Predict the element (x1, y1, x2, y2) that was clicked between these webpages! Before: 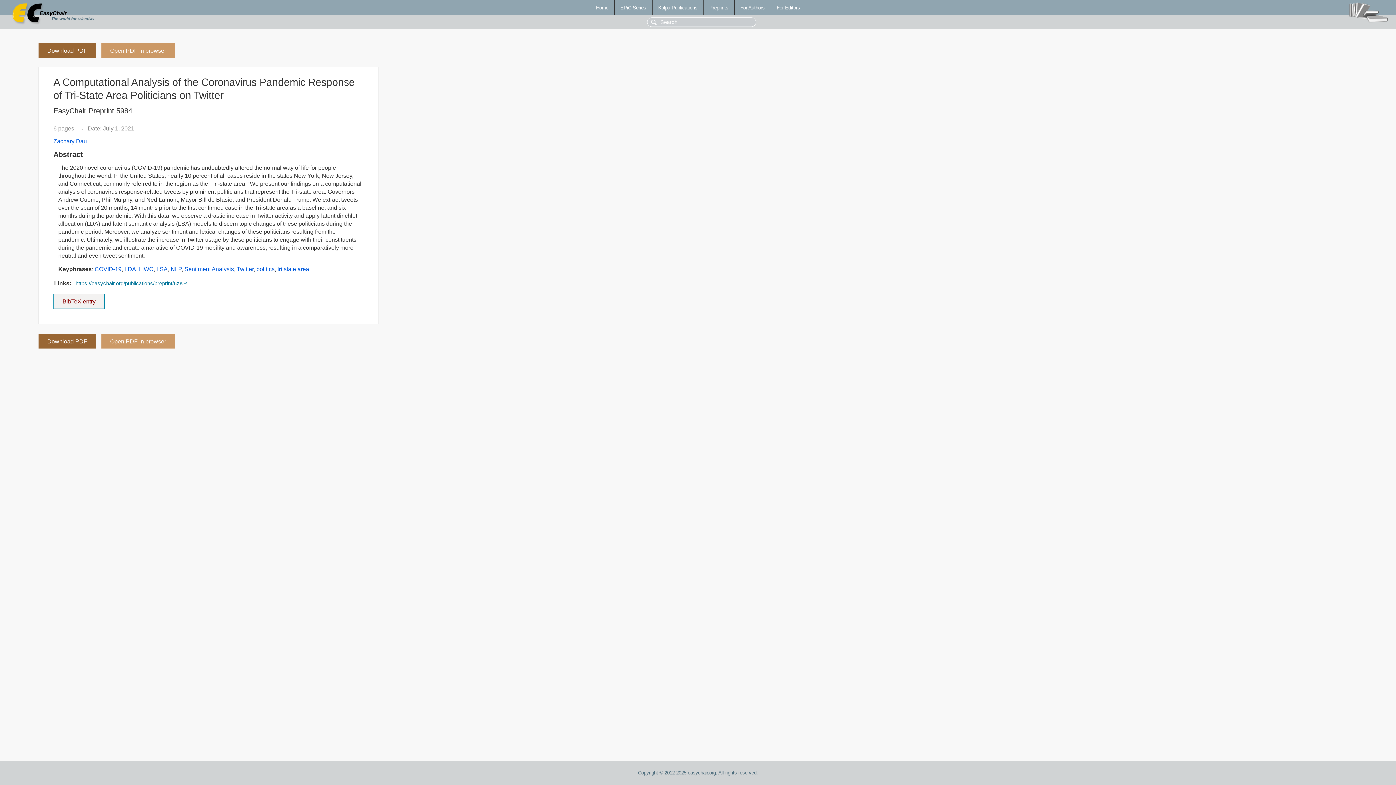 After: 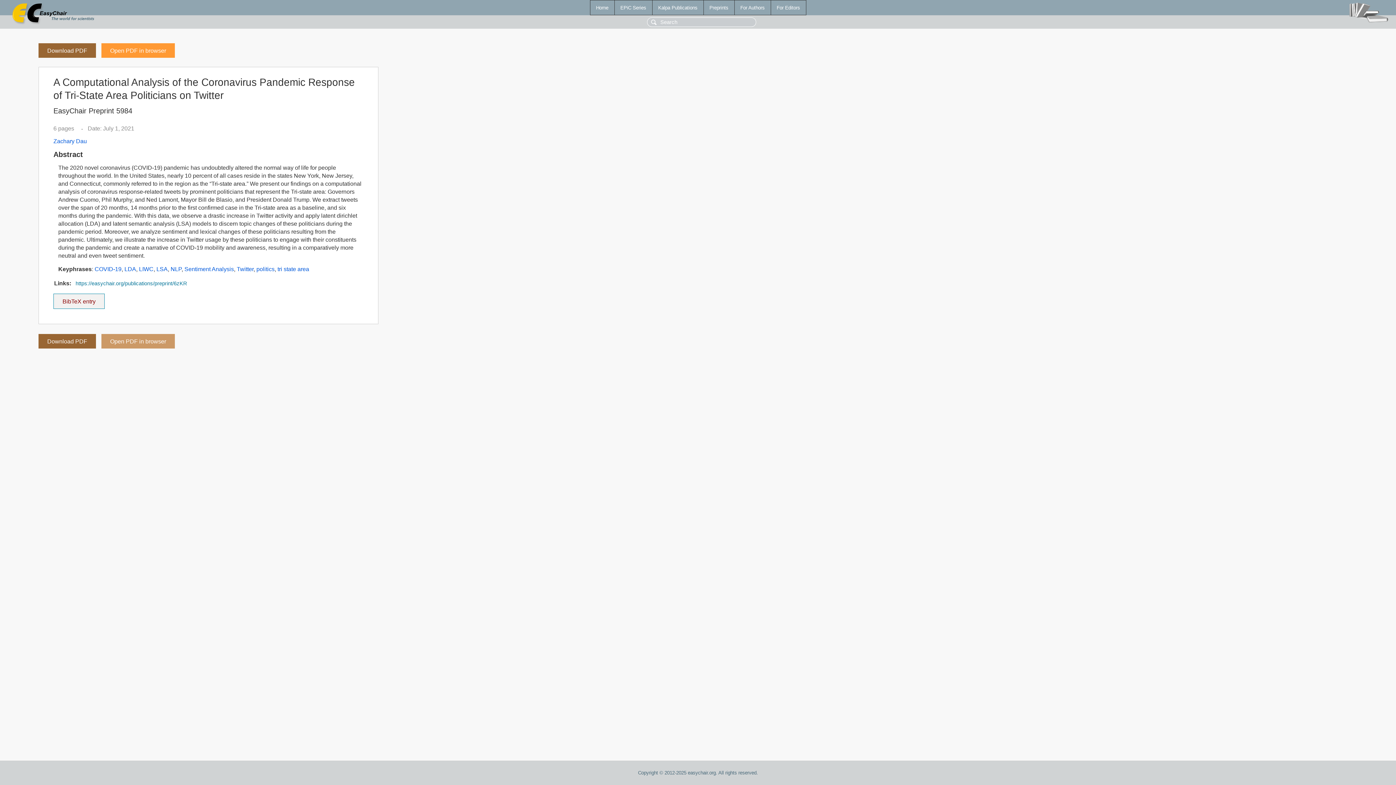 Action: bbox: (101, 43, 174, 57) label: Open PDF in browser